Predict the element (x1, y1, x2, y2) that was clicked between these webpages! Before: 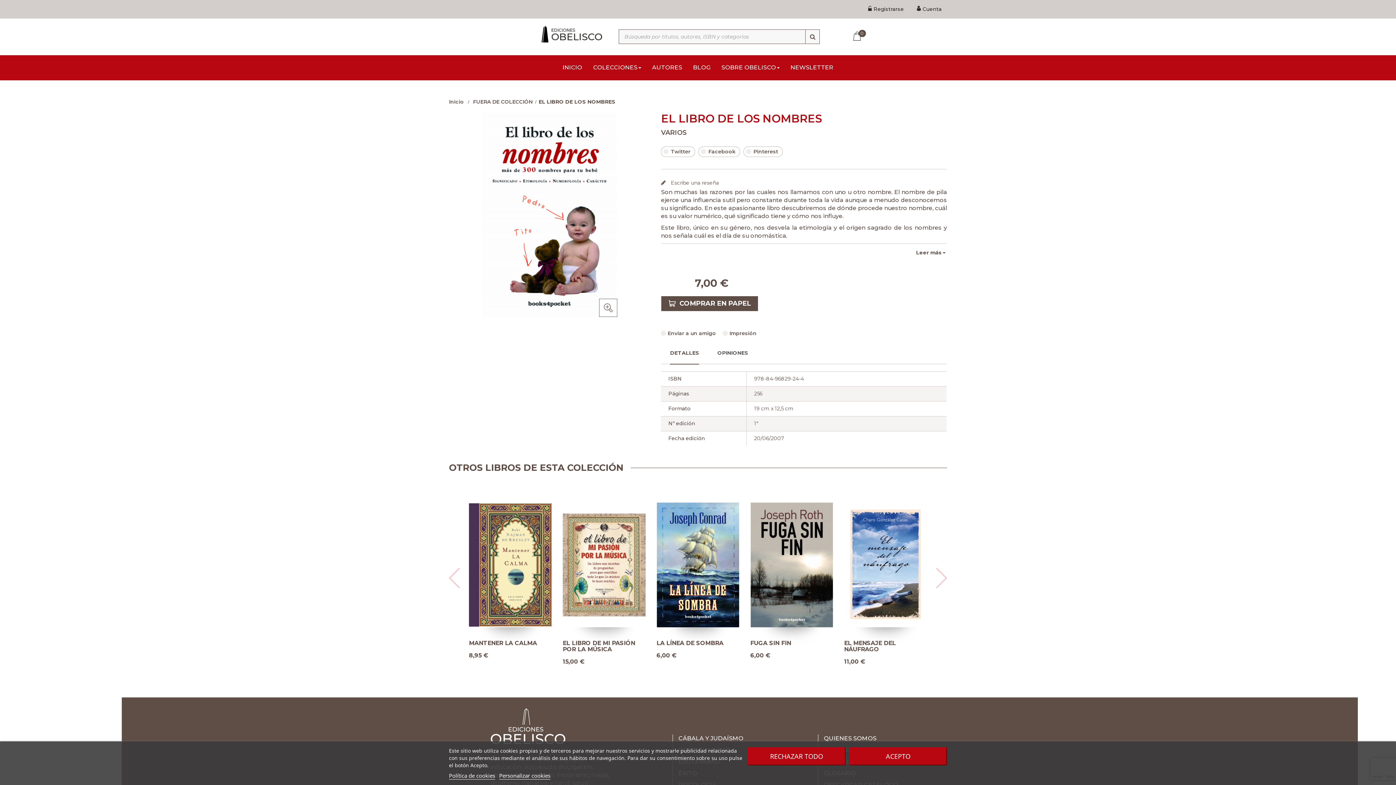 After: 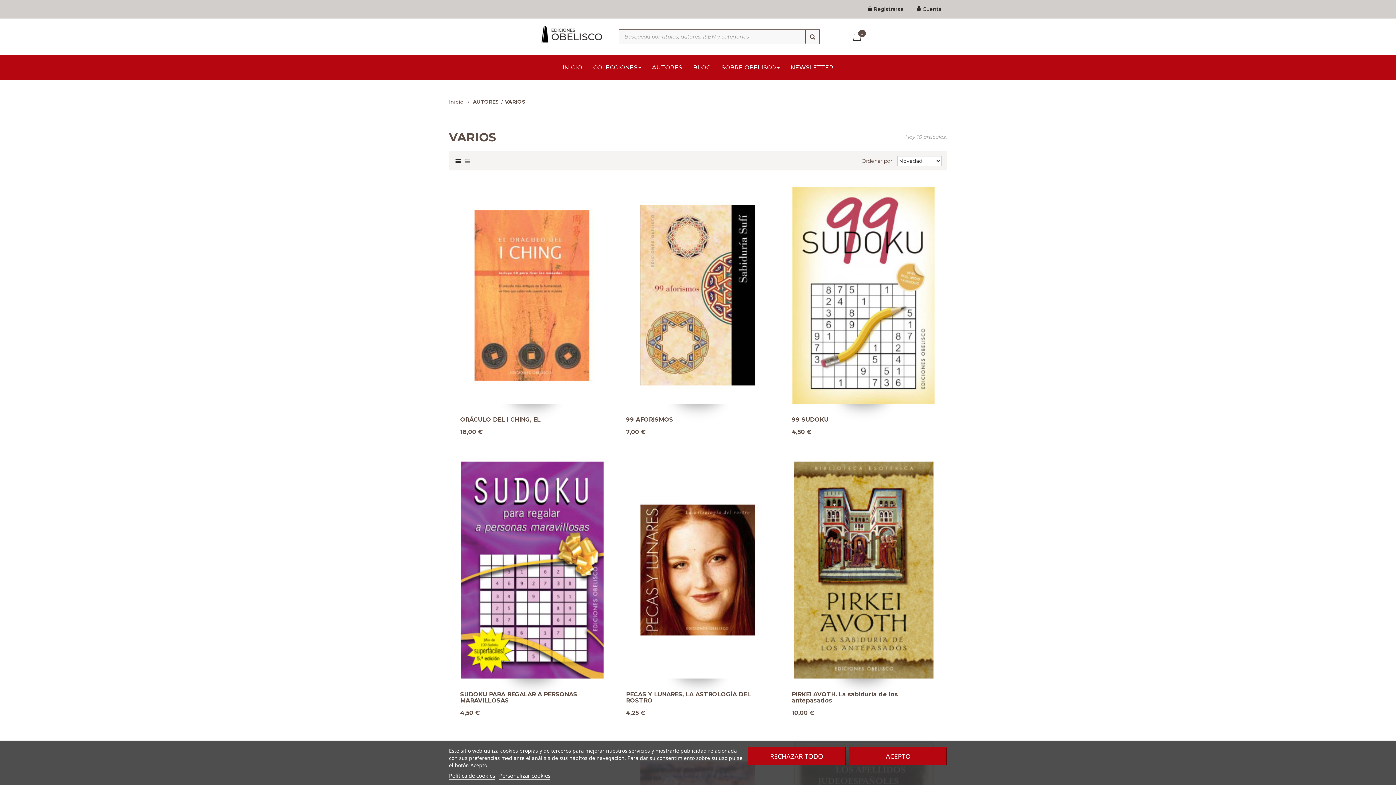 Action: bbox: (661, 128, 687, 136) label: VARIOS